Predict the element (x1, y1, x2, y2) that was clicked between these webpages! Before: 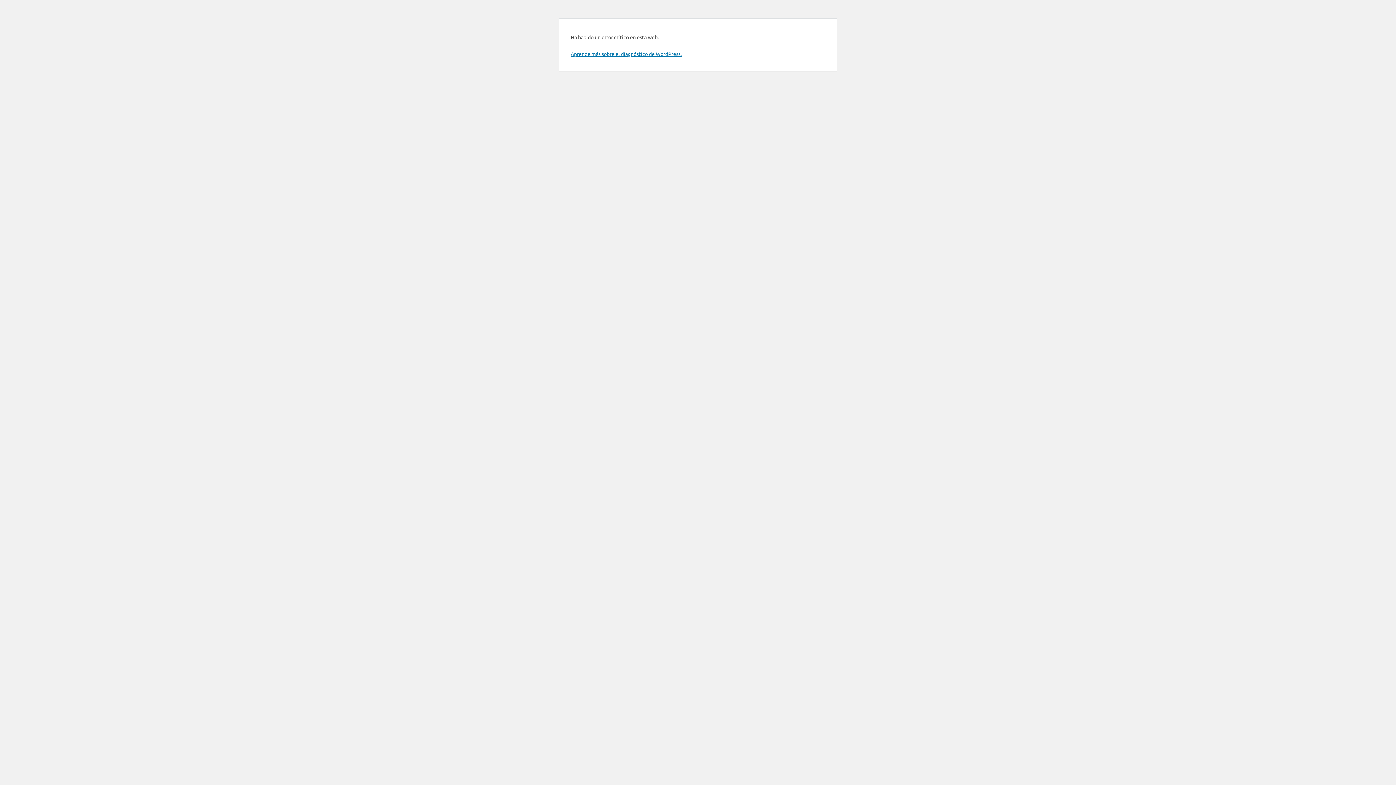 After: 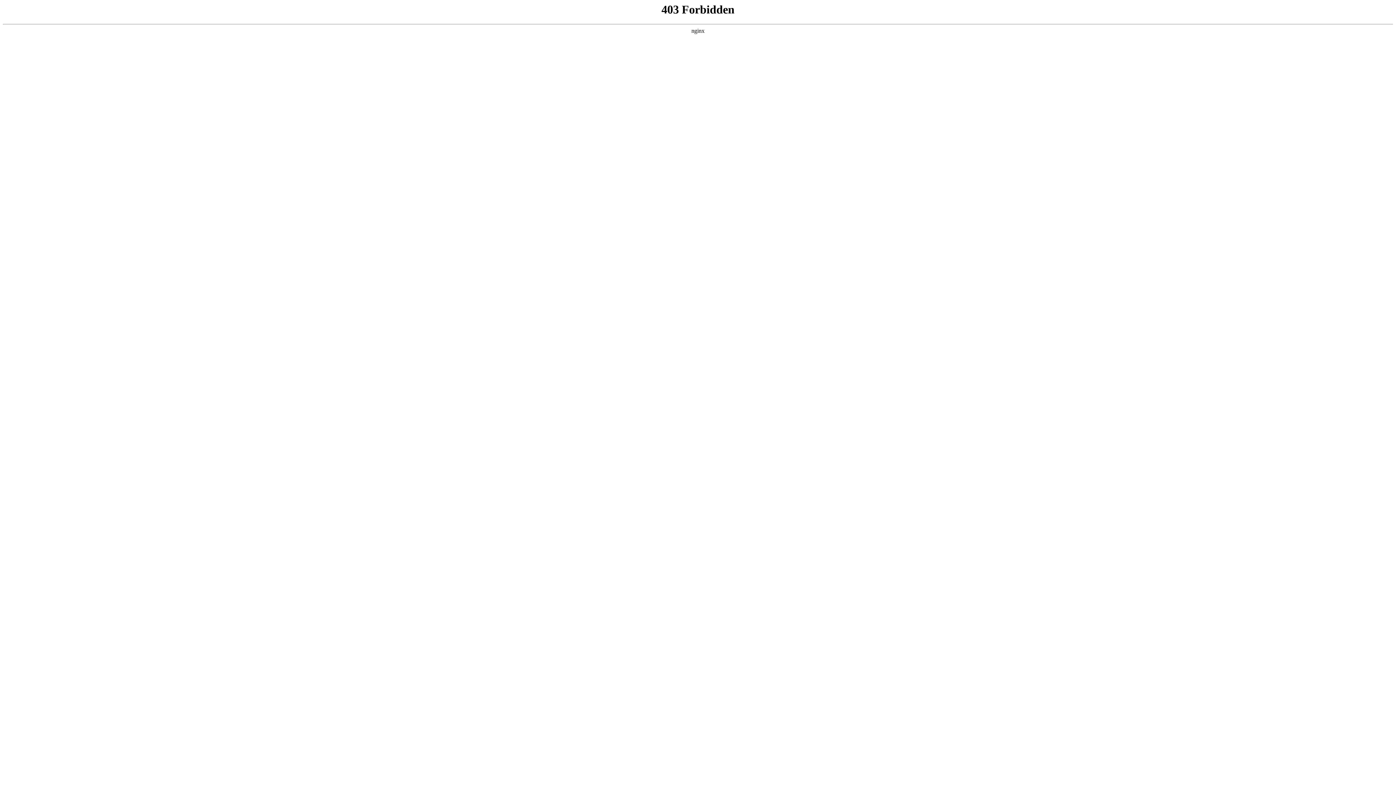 Action: bbox: (570, 50, 681, 57) label: Aprende más sobre el diagnóstico de WordPress.